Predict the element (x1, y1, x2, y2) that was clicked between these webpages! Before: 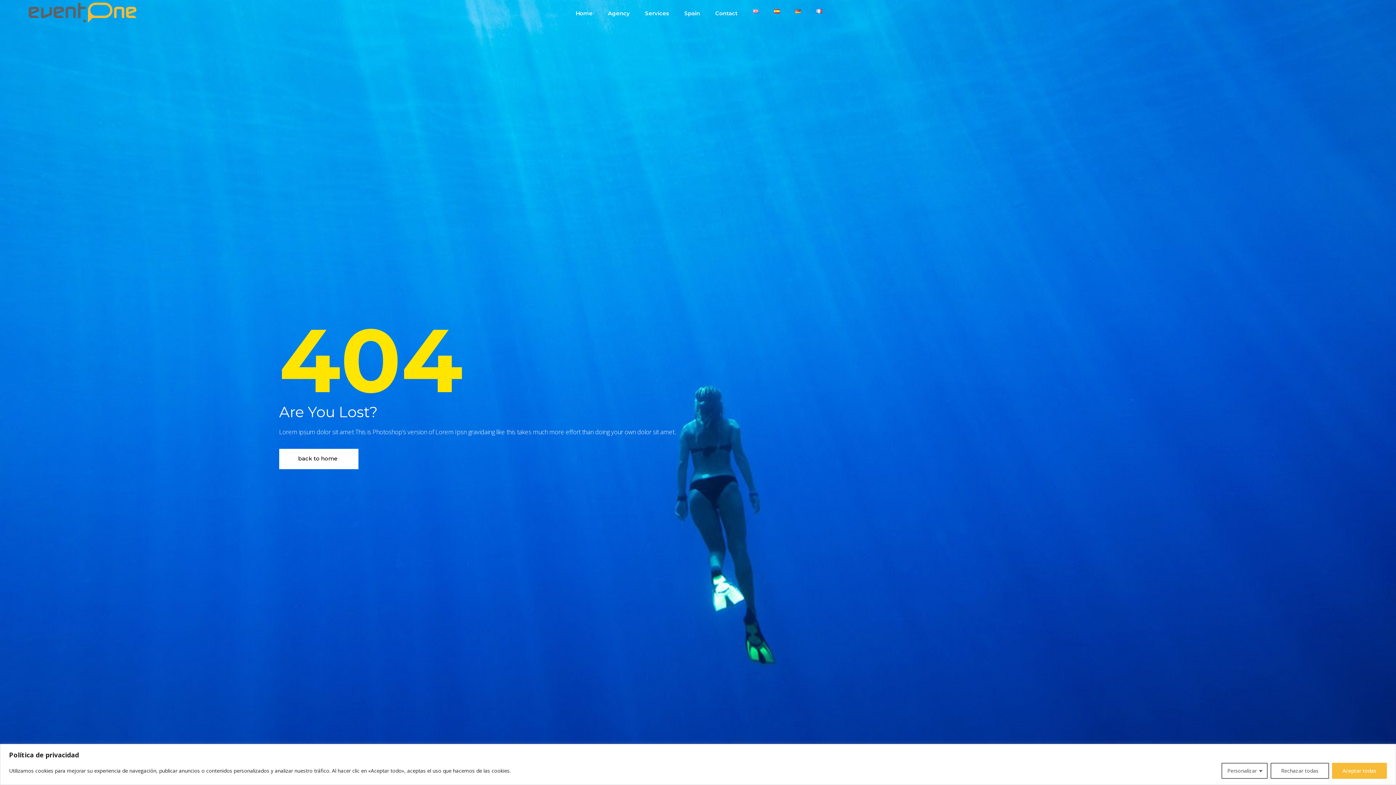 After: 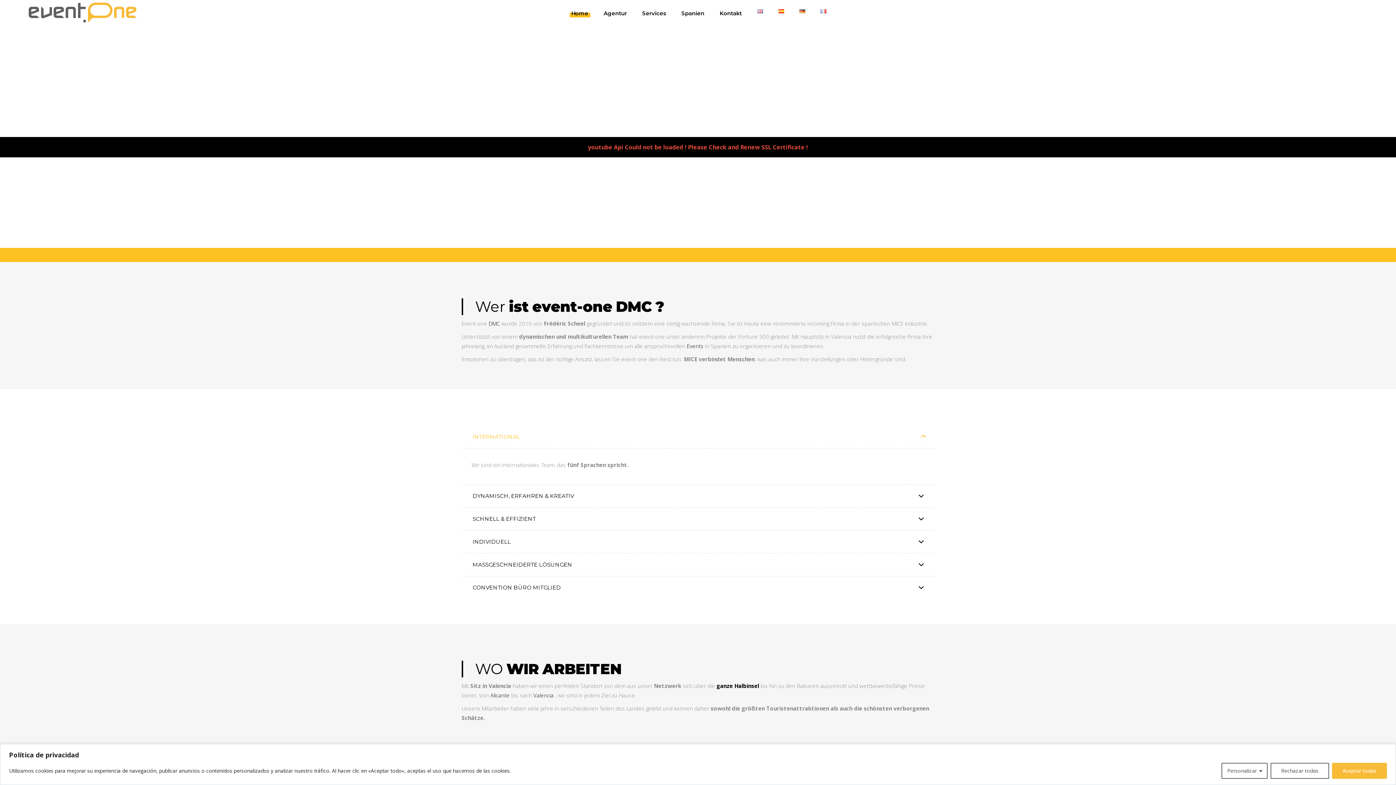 Action: bbox: (787, 0, 808, 26)